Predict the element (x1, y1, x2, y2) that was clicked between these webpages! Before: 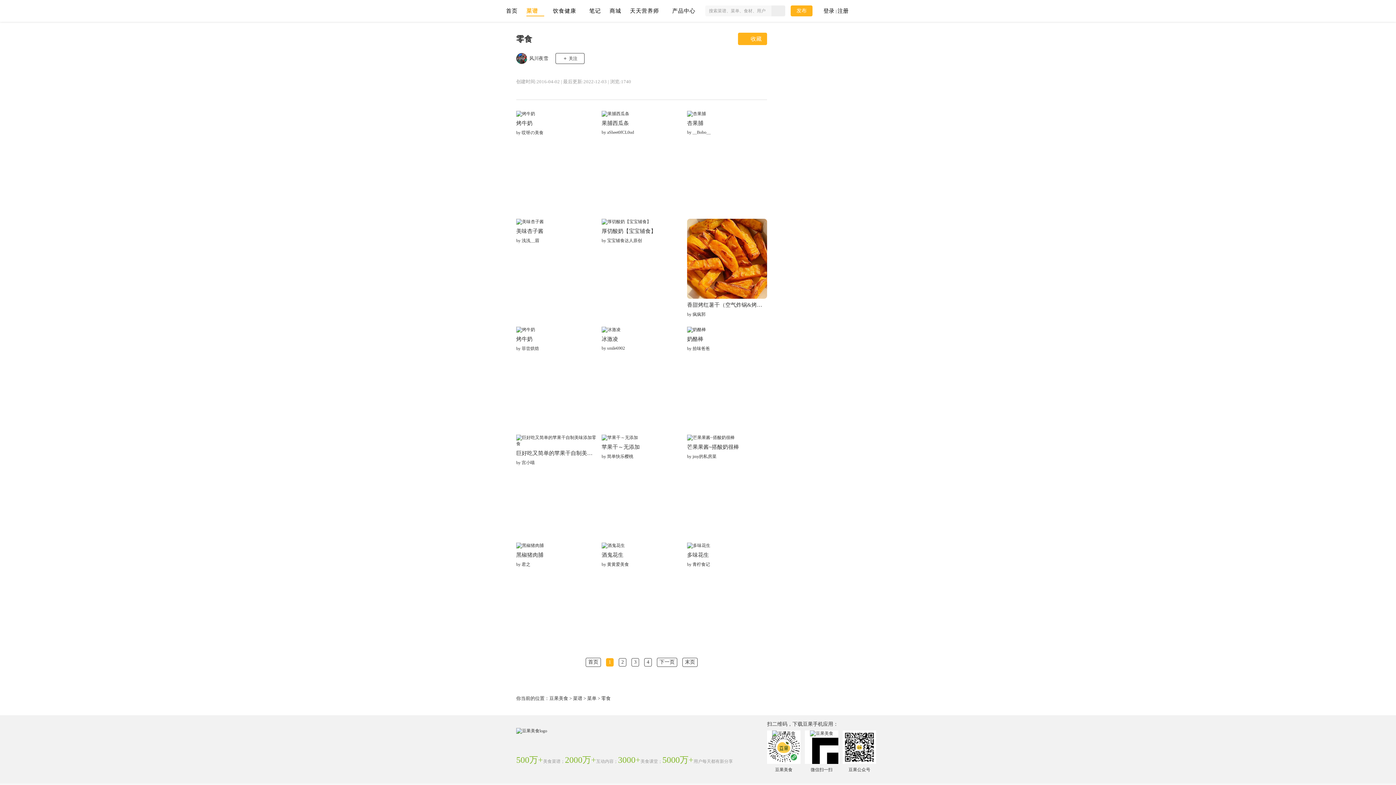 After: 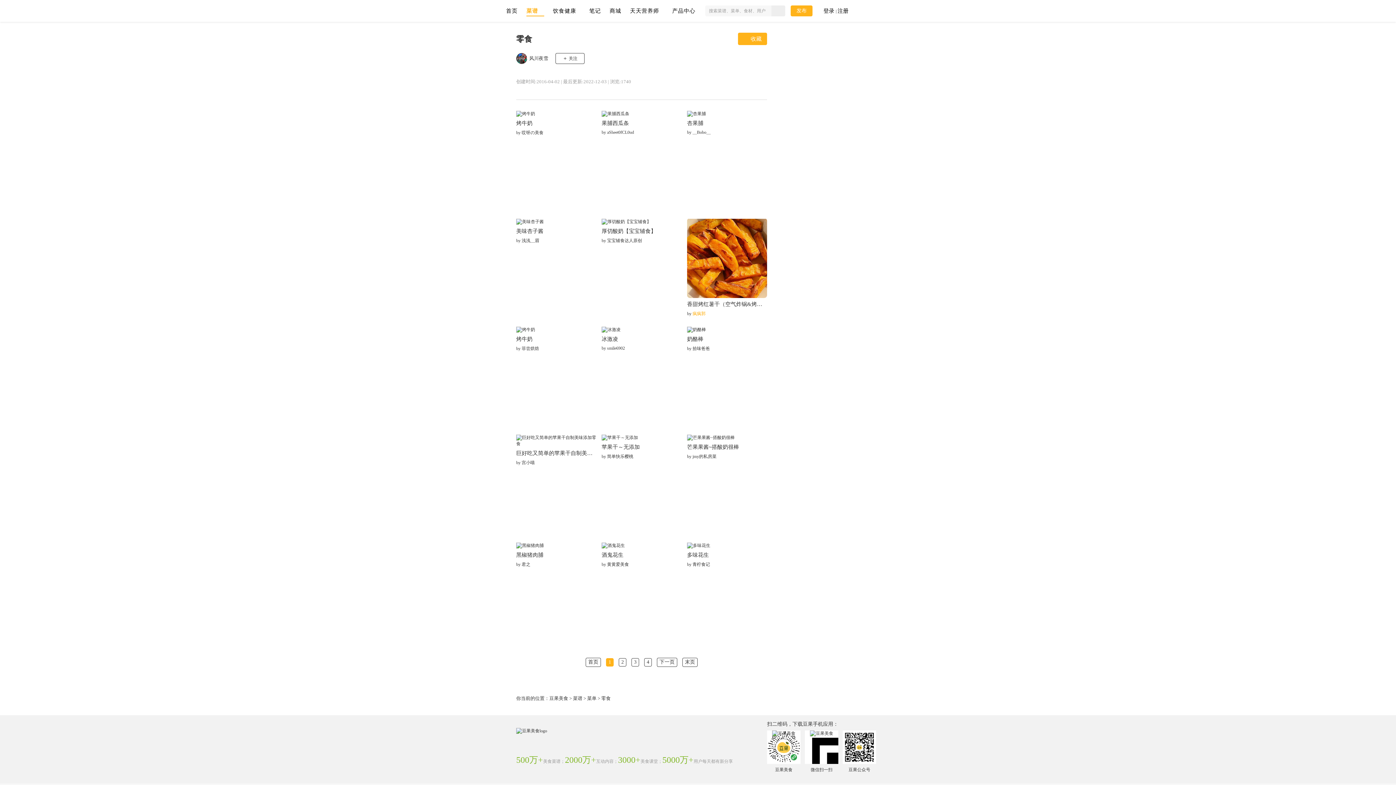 Action: label: by 疯疯郭 bbox: (687, 311, 767, 317)